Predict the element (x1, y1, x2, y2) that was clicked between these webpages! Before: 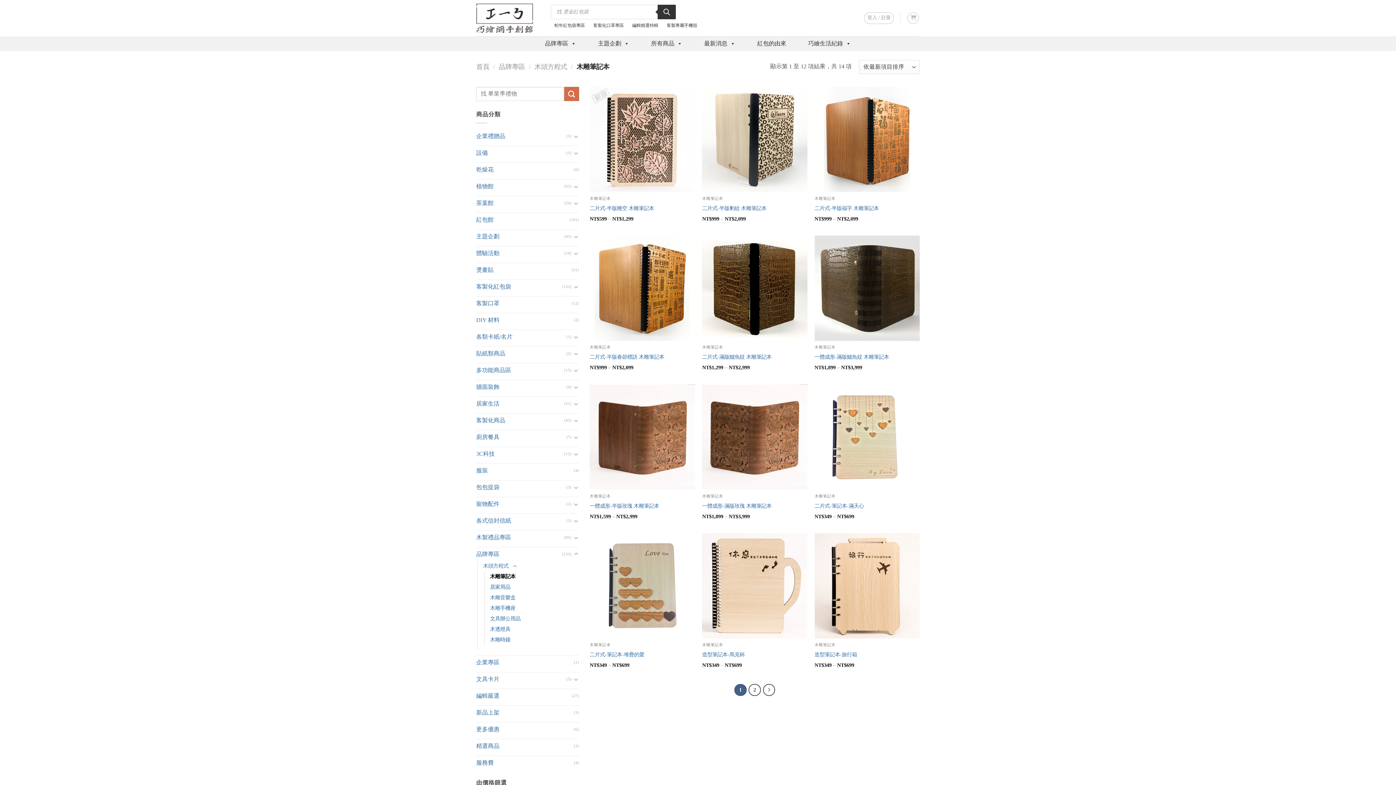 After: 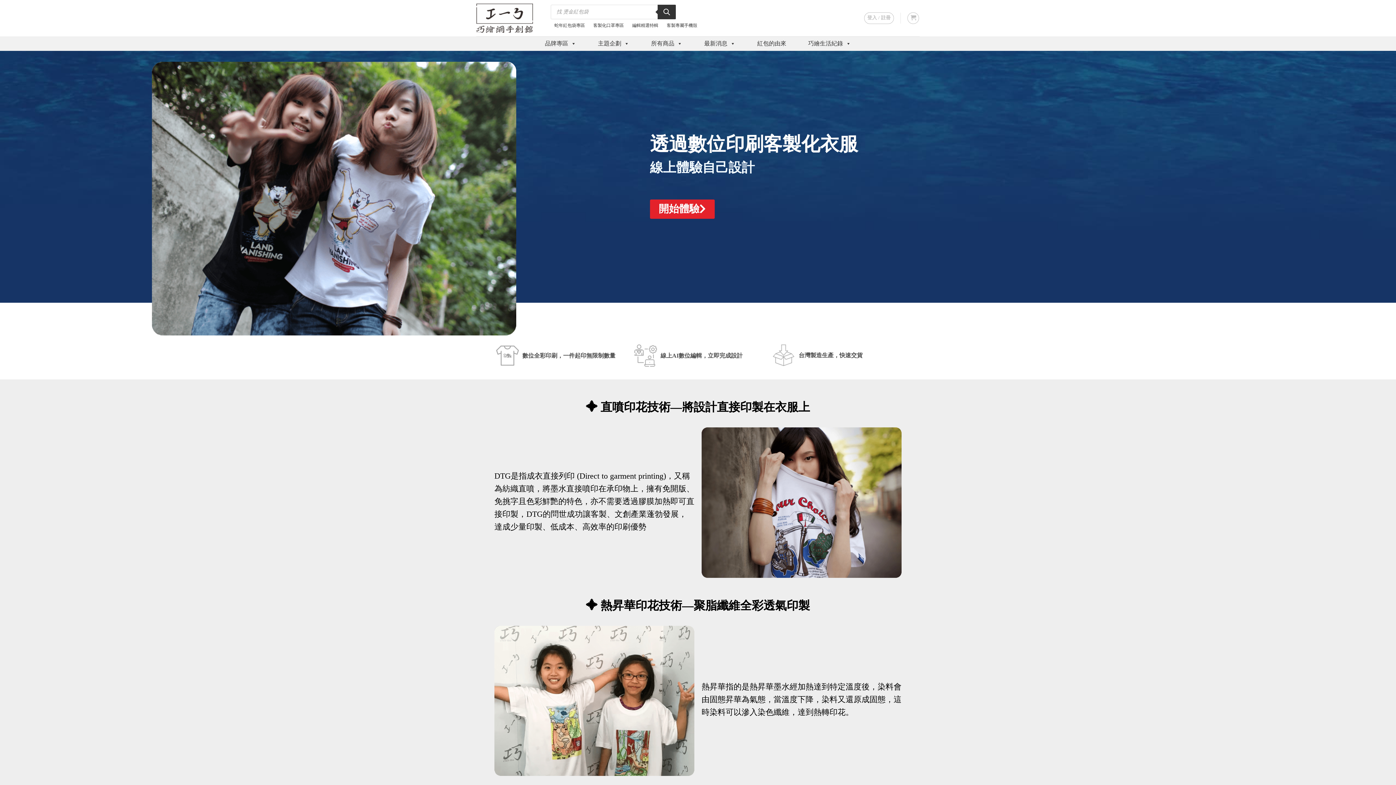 Action: bbox: (476, 0, 540, 36)